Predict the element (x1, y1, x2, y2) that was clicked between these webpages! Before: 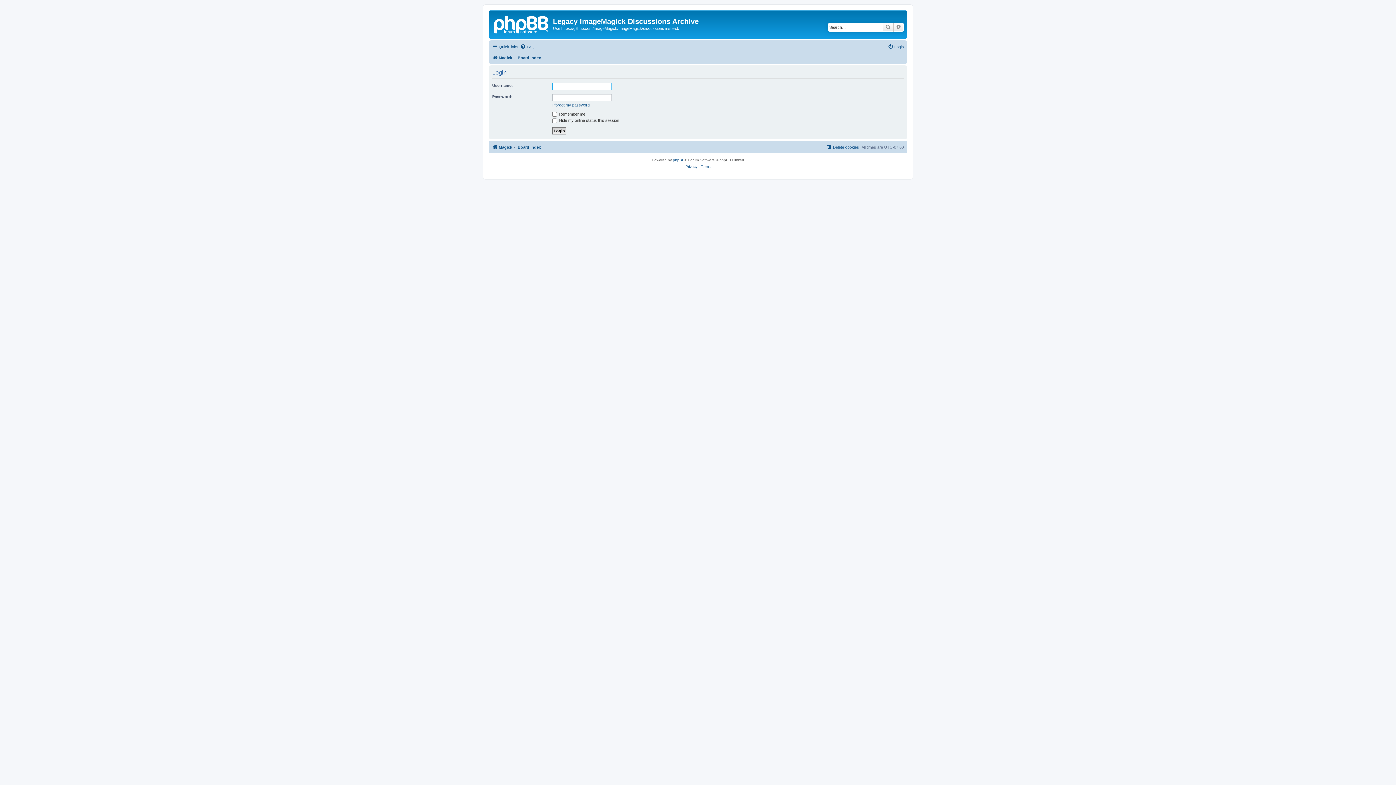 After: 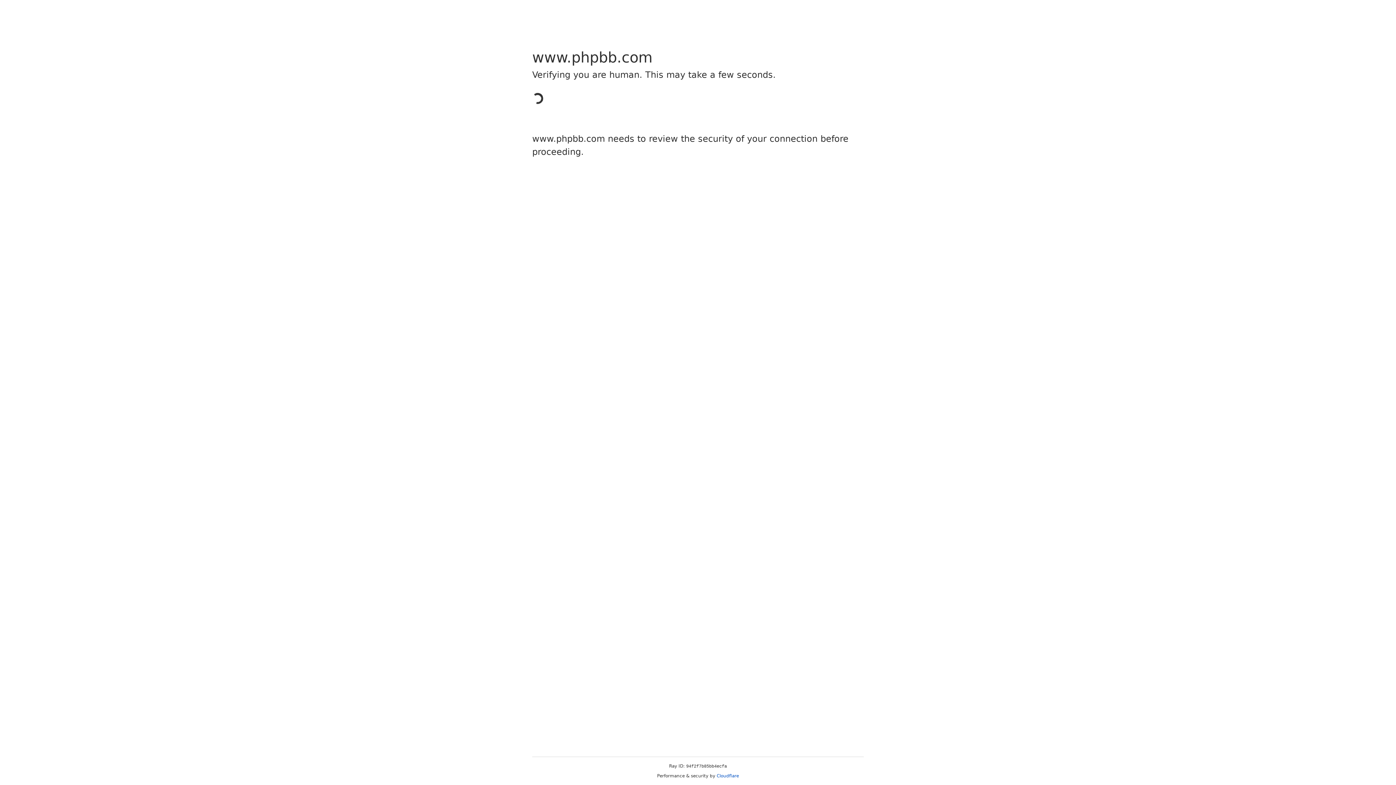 Action: label: phpBB bbox: (673, 156, 684, 163)